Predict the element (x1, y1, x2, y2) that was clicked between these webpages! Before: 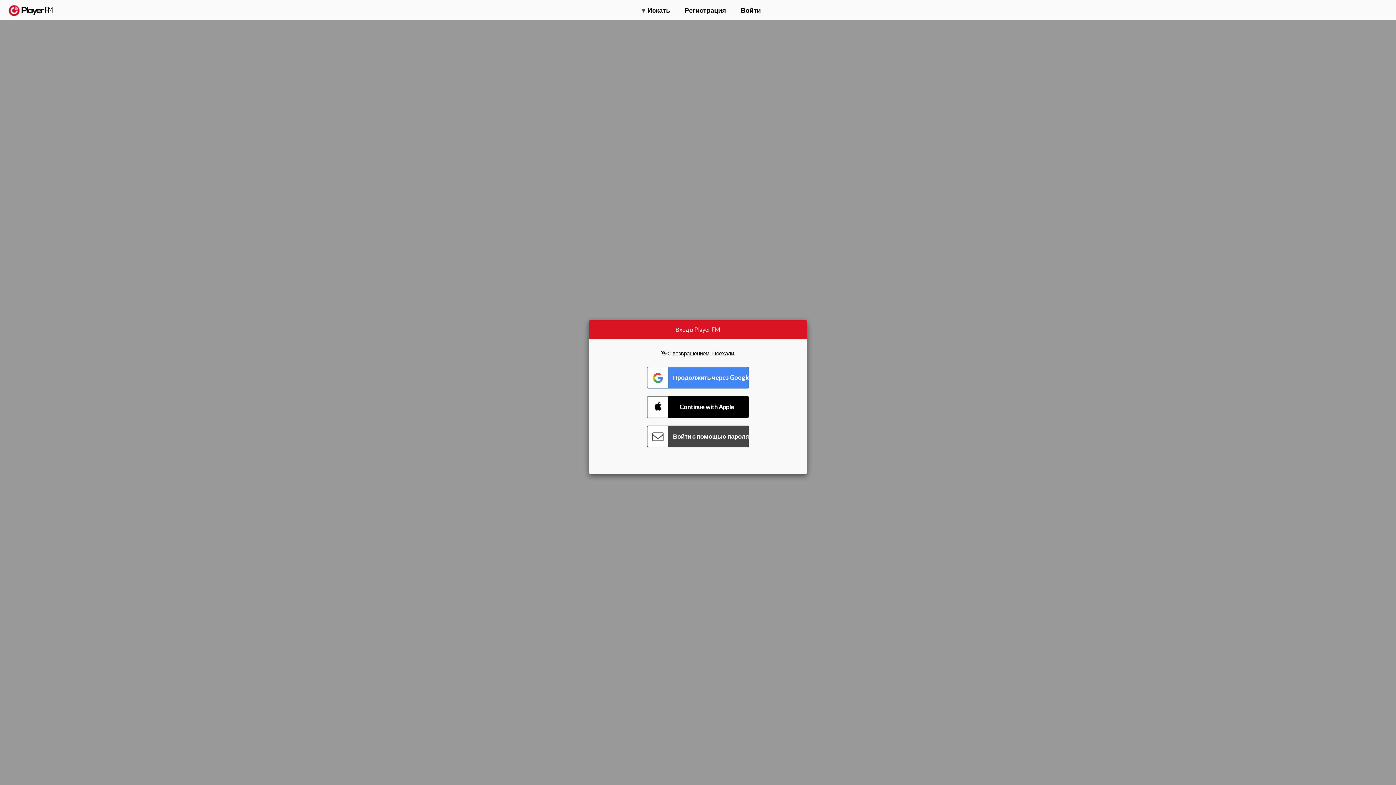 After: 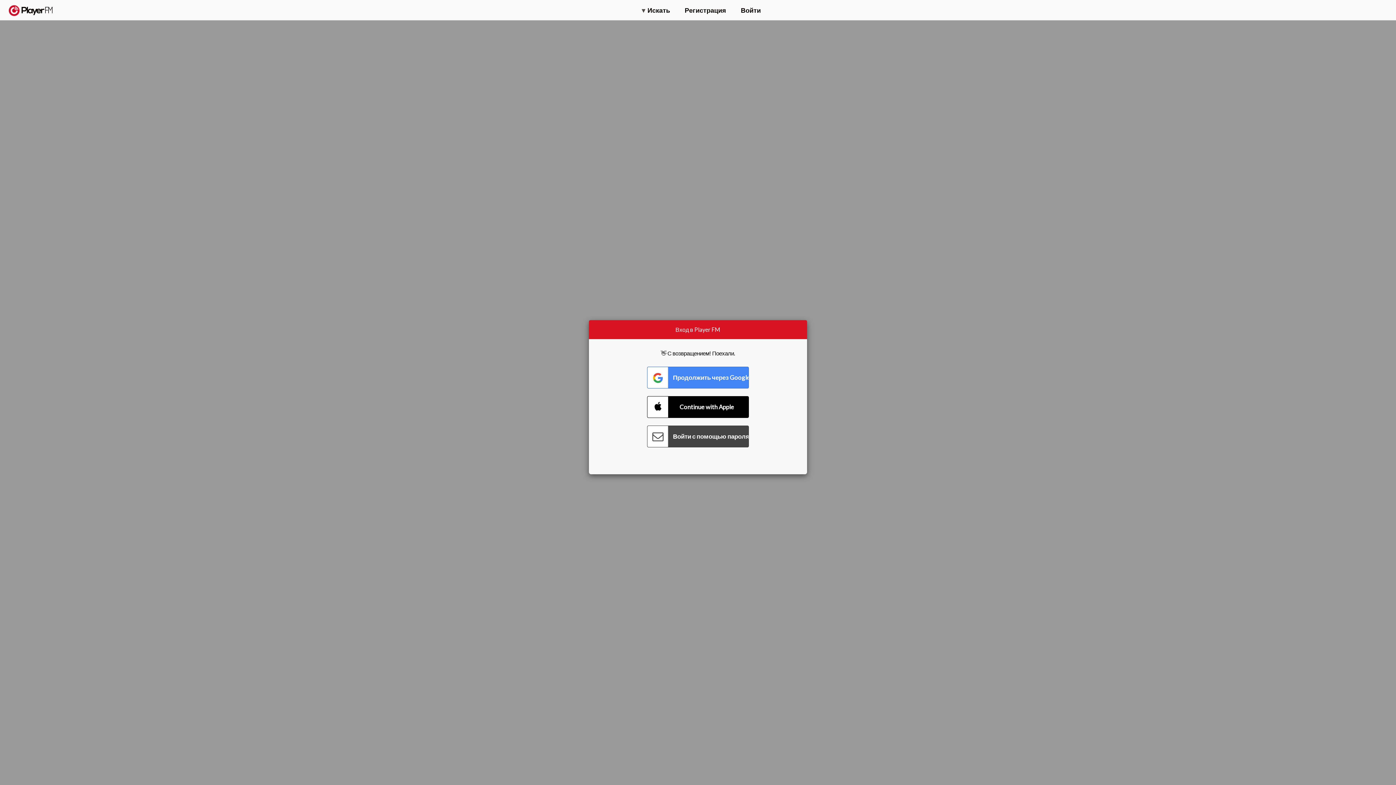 Action: label: Прокачать bbox: (1310, 2, 1349, 14)